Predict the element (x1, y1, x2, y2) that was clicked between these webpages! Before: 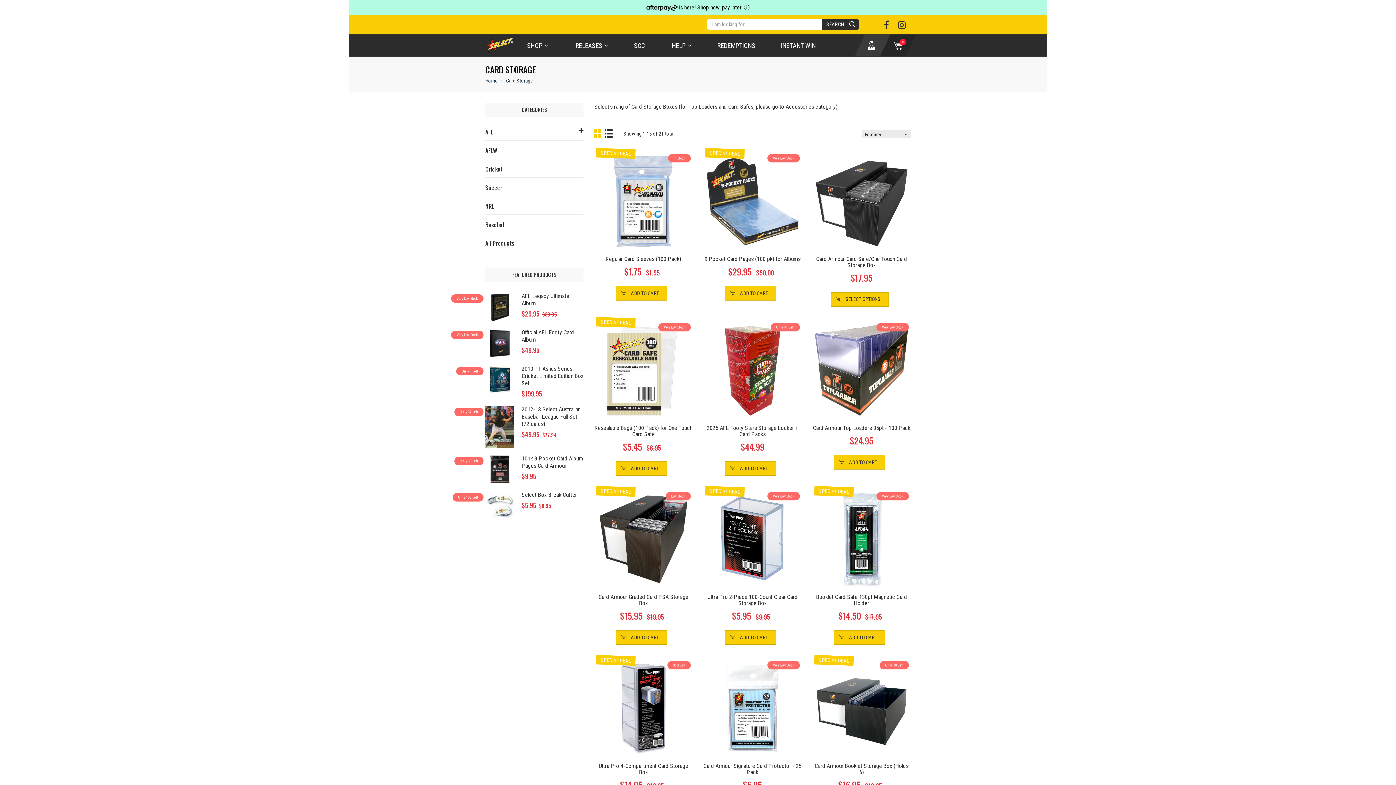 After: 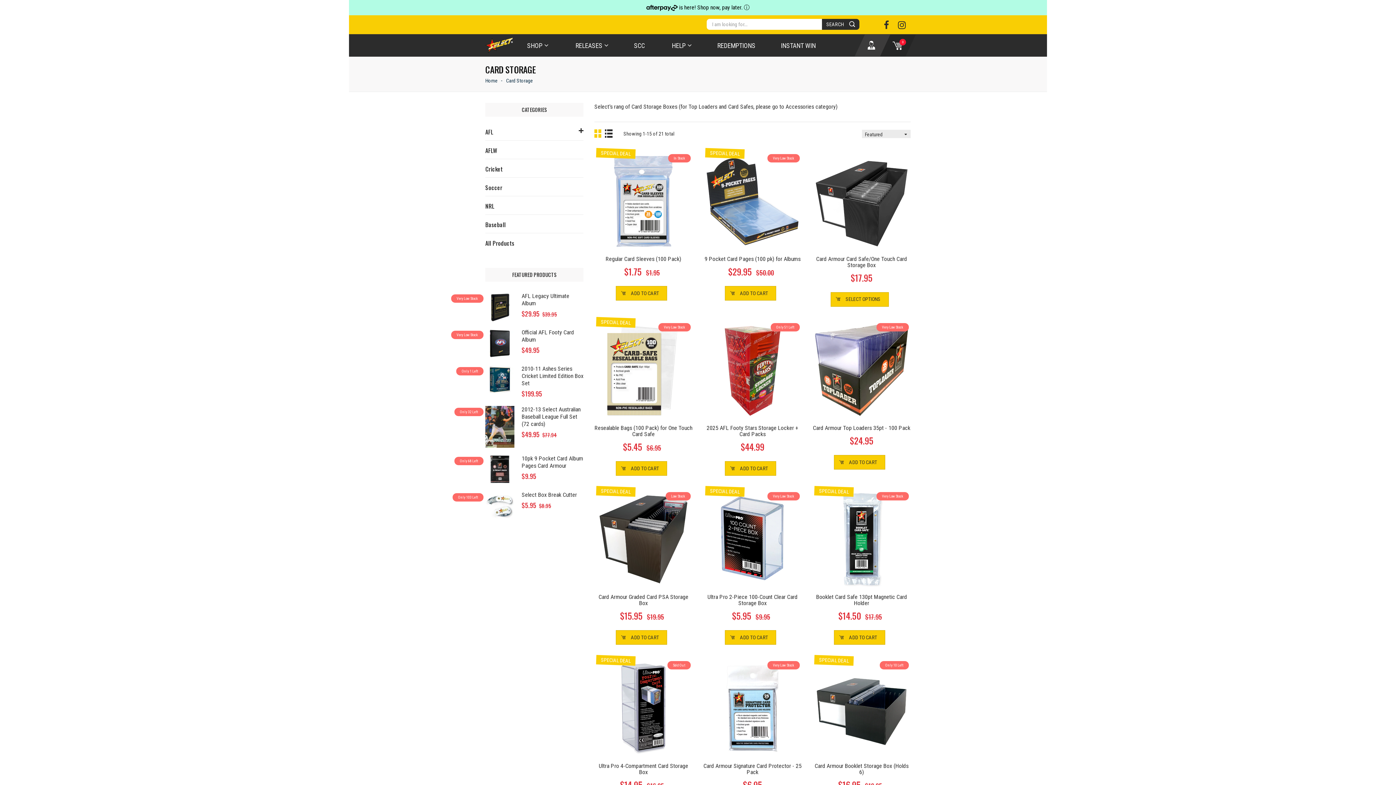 Action: bbox: (884, 18, 896, 30)